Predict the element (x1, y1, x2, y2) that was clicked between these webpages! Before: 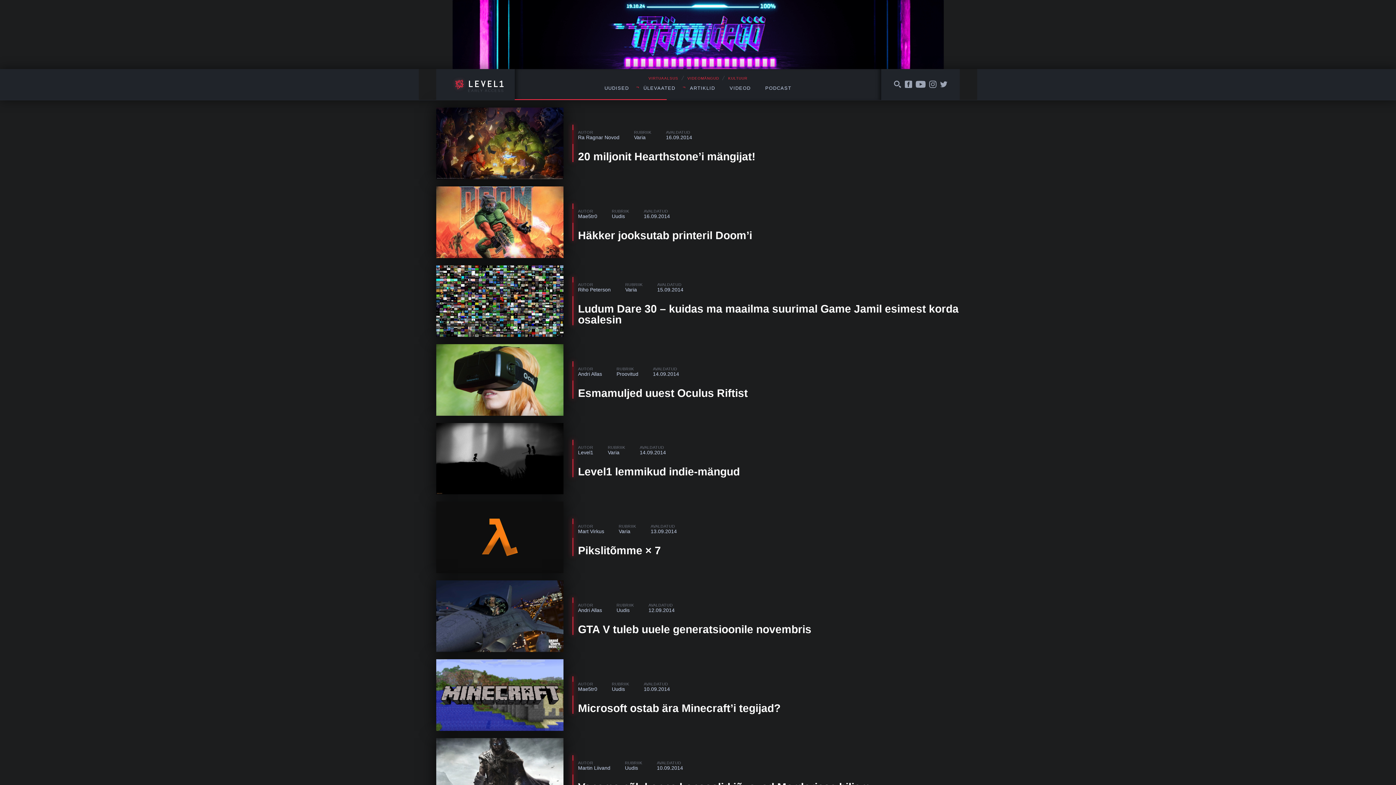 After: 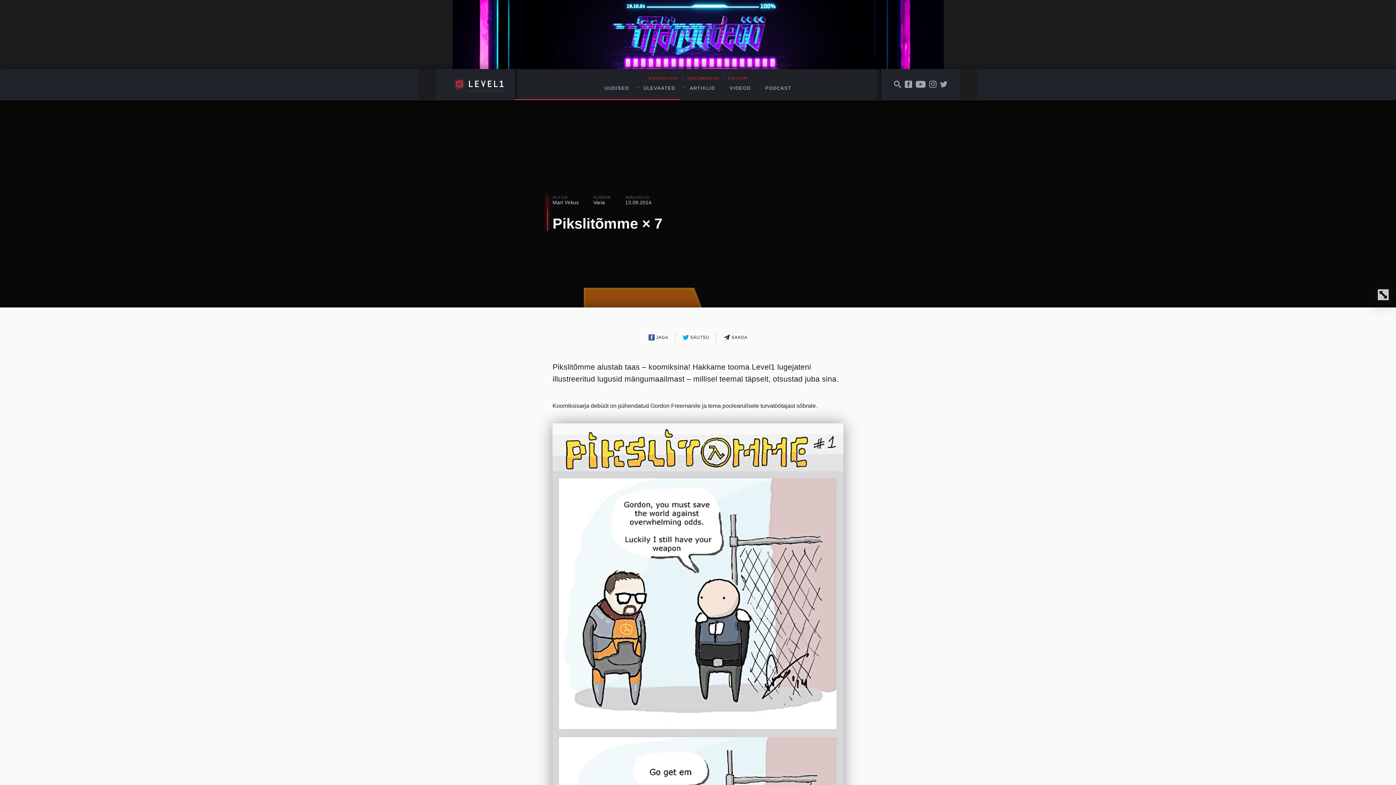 Action: bbox: (578, 544, 661, 556) label: Pikslitõmme × 7